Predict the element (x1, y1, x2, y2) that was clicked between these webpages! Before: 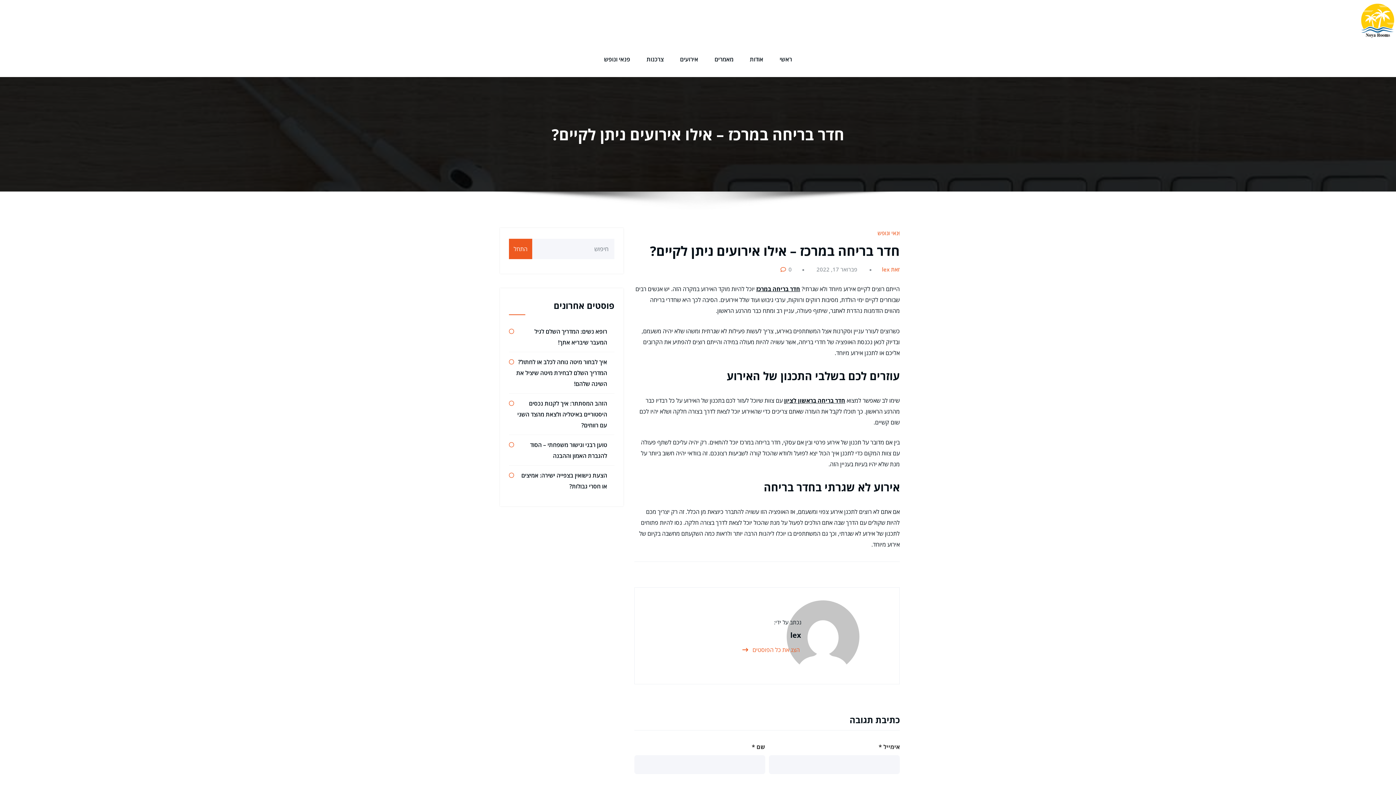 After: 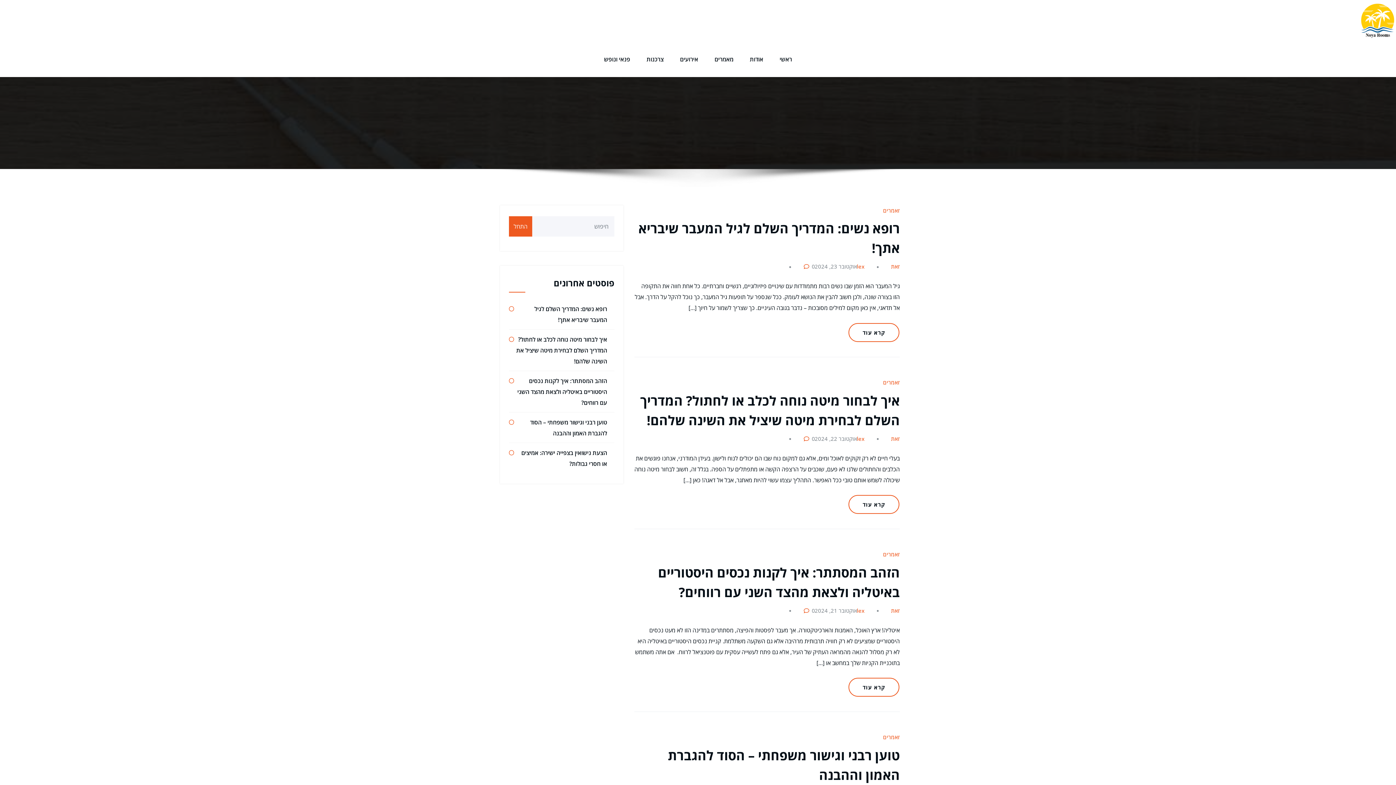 Action: bbox: (509, 238, 532, 259) label: התחל